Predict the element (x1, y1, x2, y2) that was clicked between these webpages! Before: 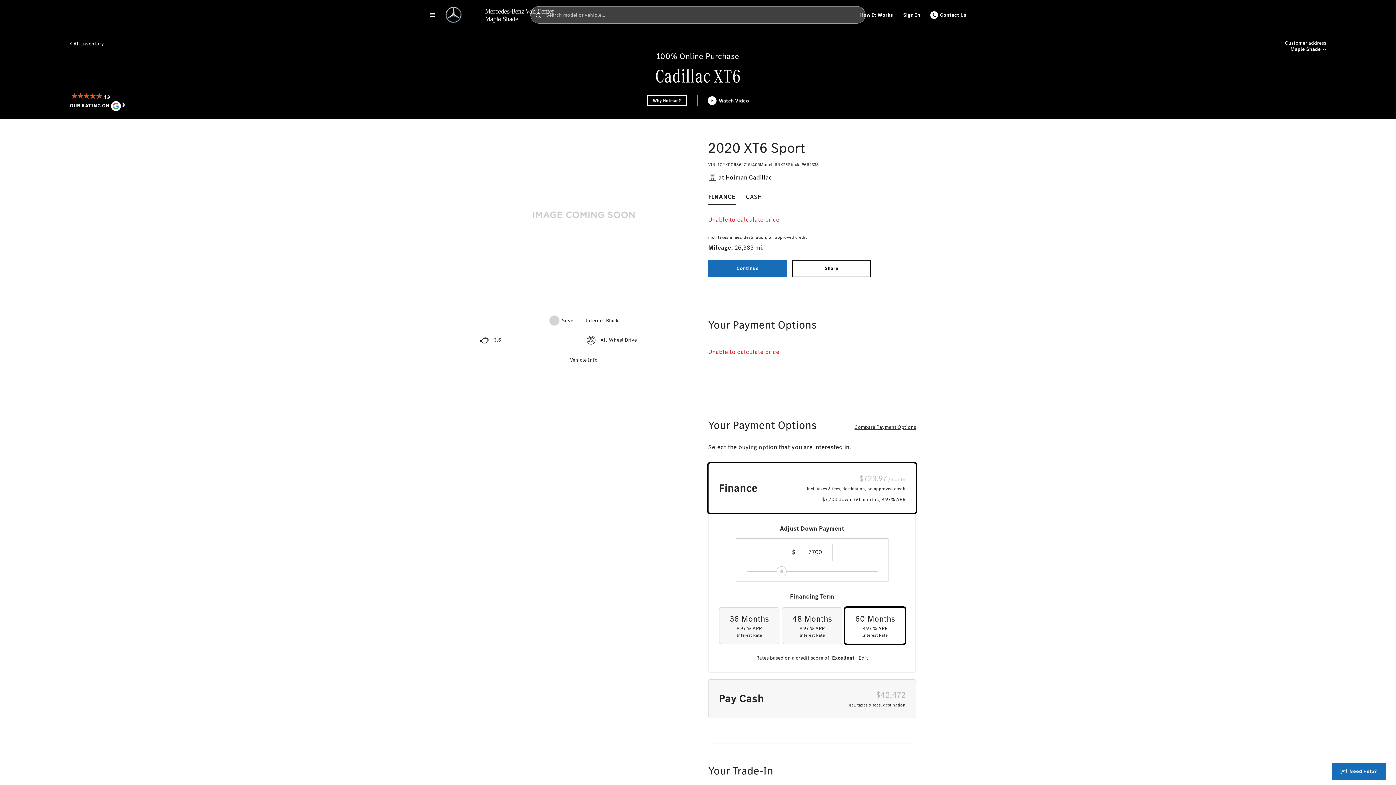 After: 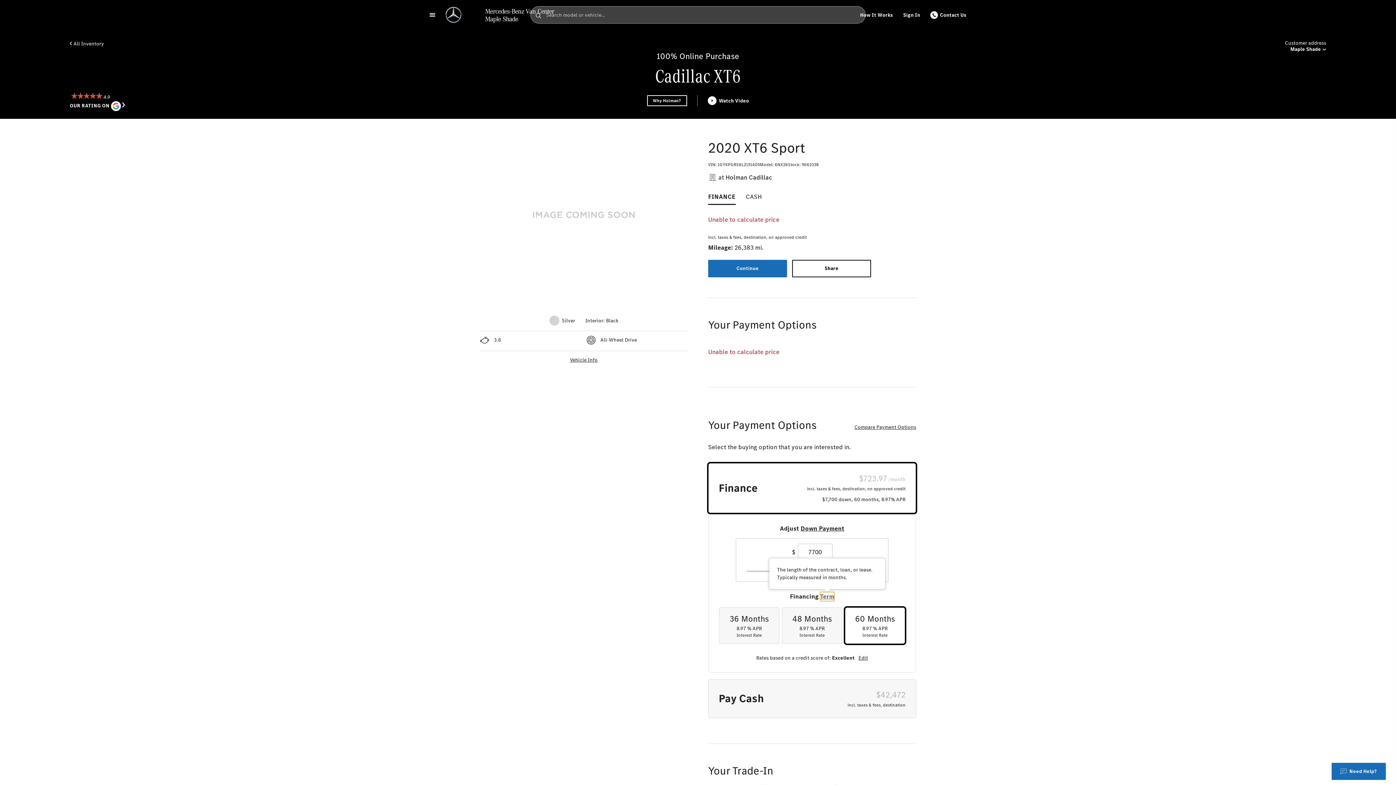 Action: bbox: (820, 592, 834, 601) label: Term